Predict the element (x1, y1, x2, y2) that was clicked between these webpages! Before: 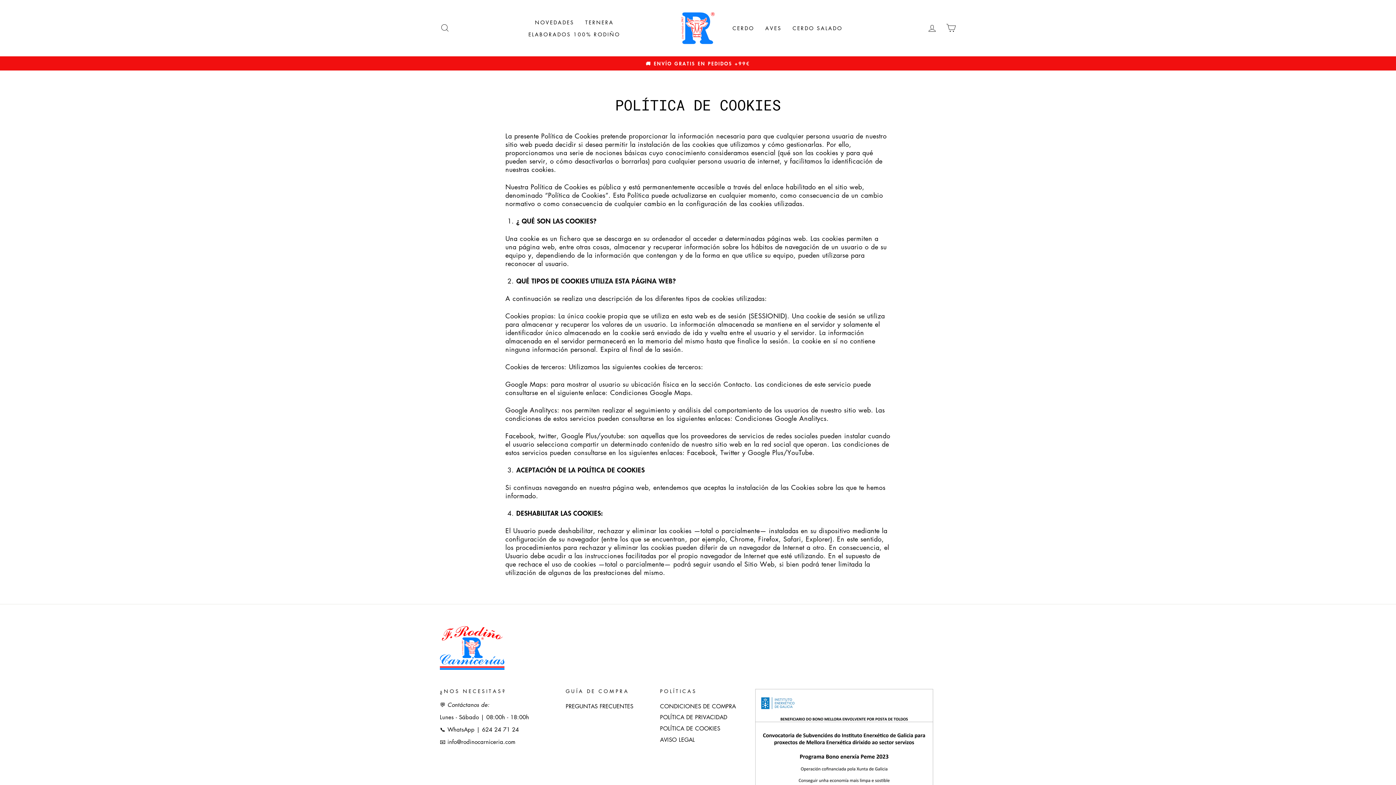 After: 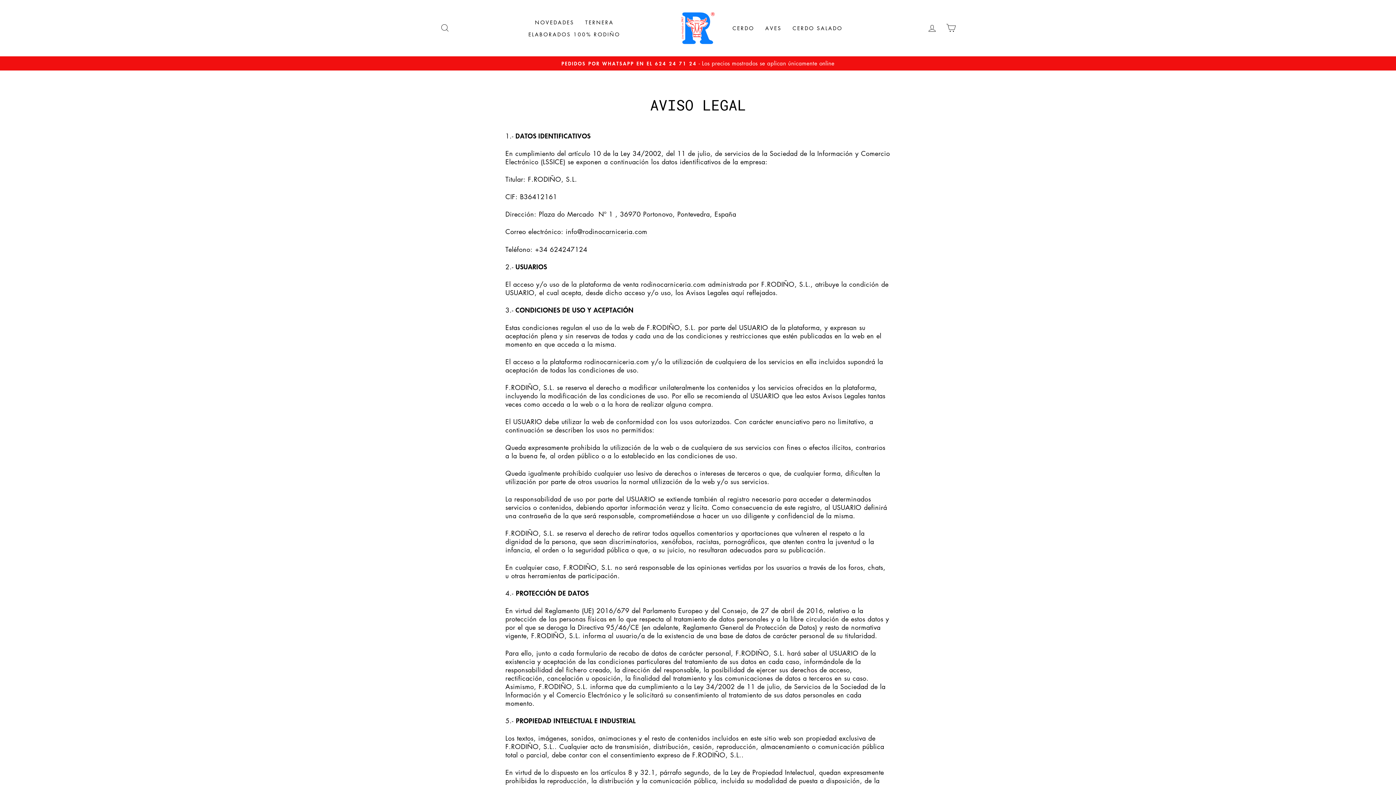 Action: bbox: (660, 735, 695, 745) label: AVISO LEGAL